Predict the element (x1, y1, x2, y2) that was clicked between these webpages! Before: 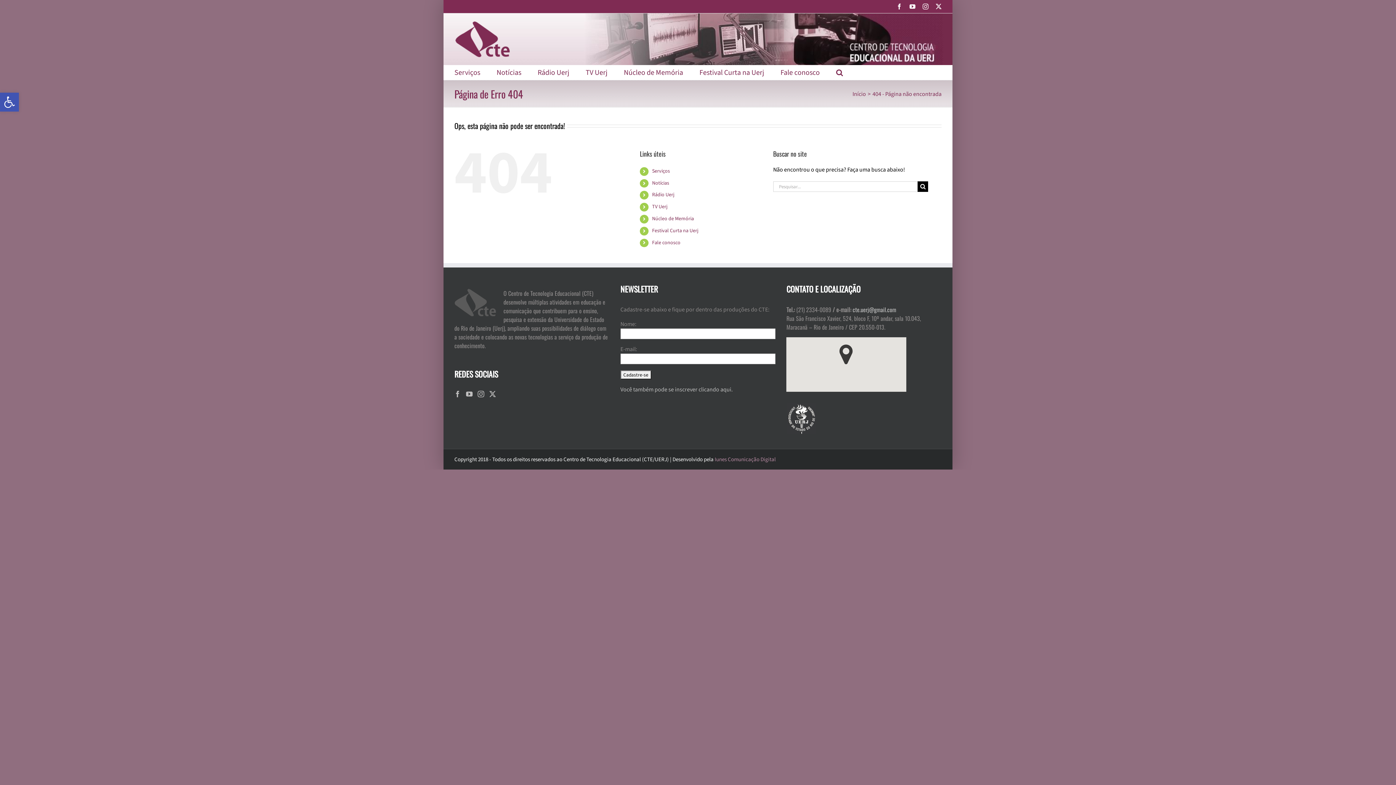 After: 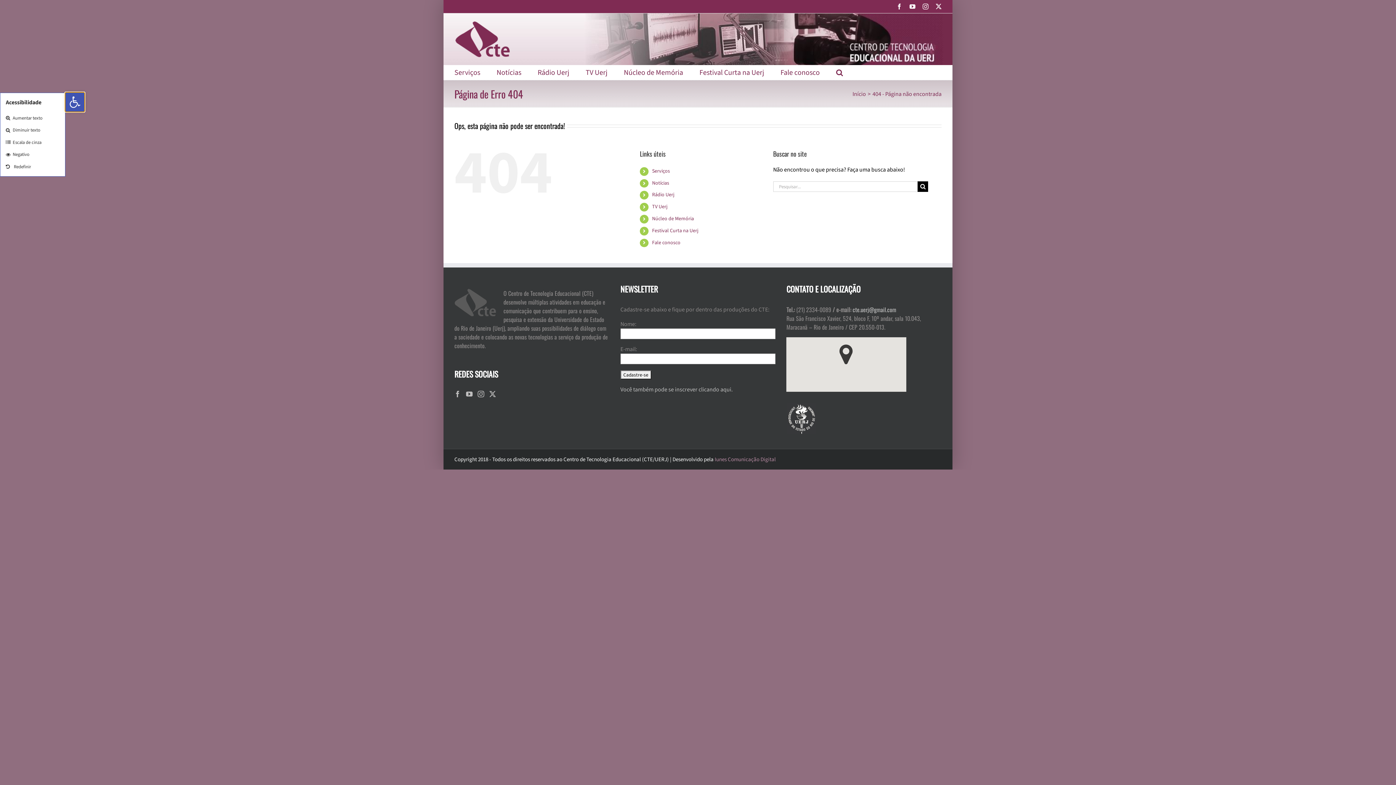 Action: bbox: (0, 92, 18, 111) label: Abrir a barra de ferramentas